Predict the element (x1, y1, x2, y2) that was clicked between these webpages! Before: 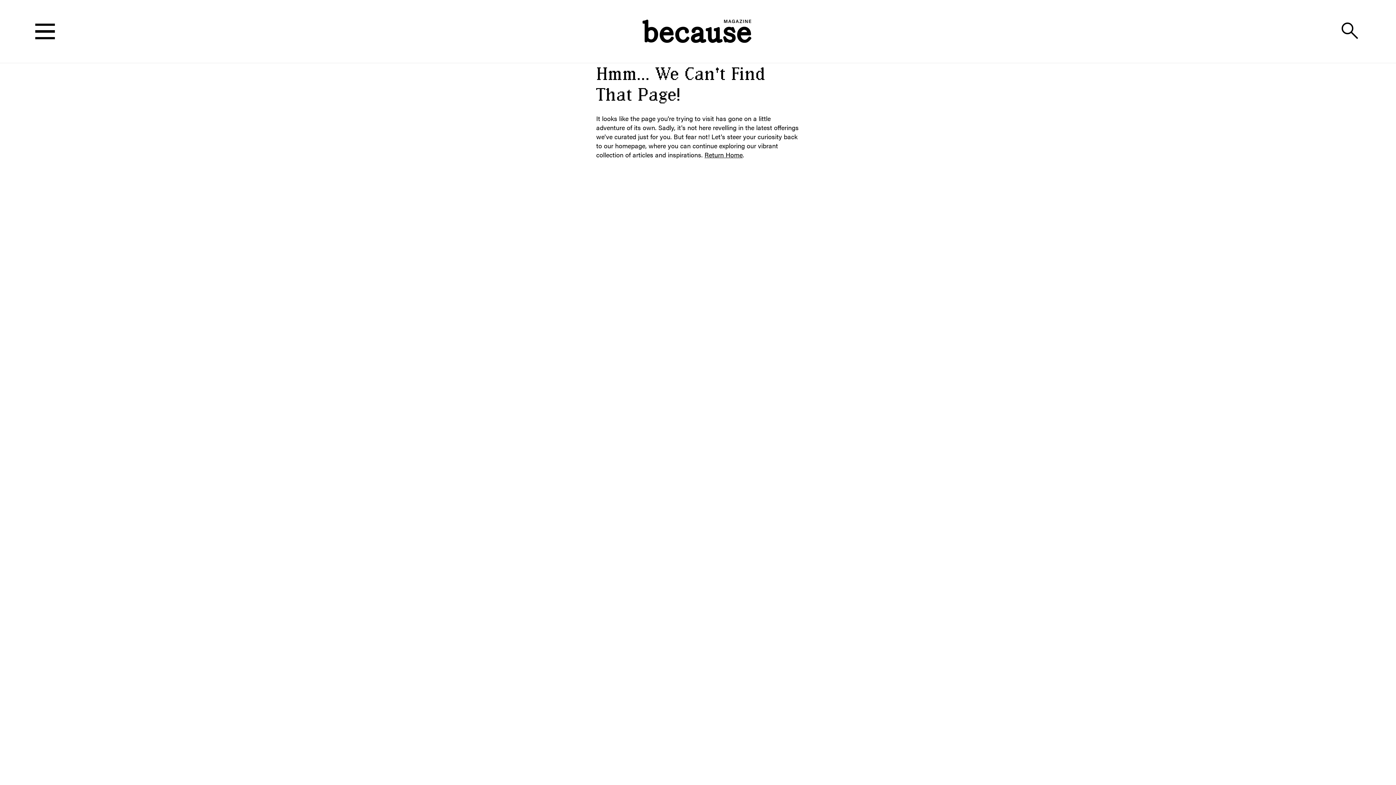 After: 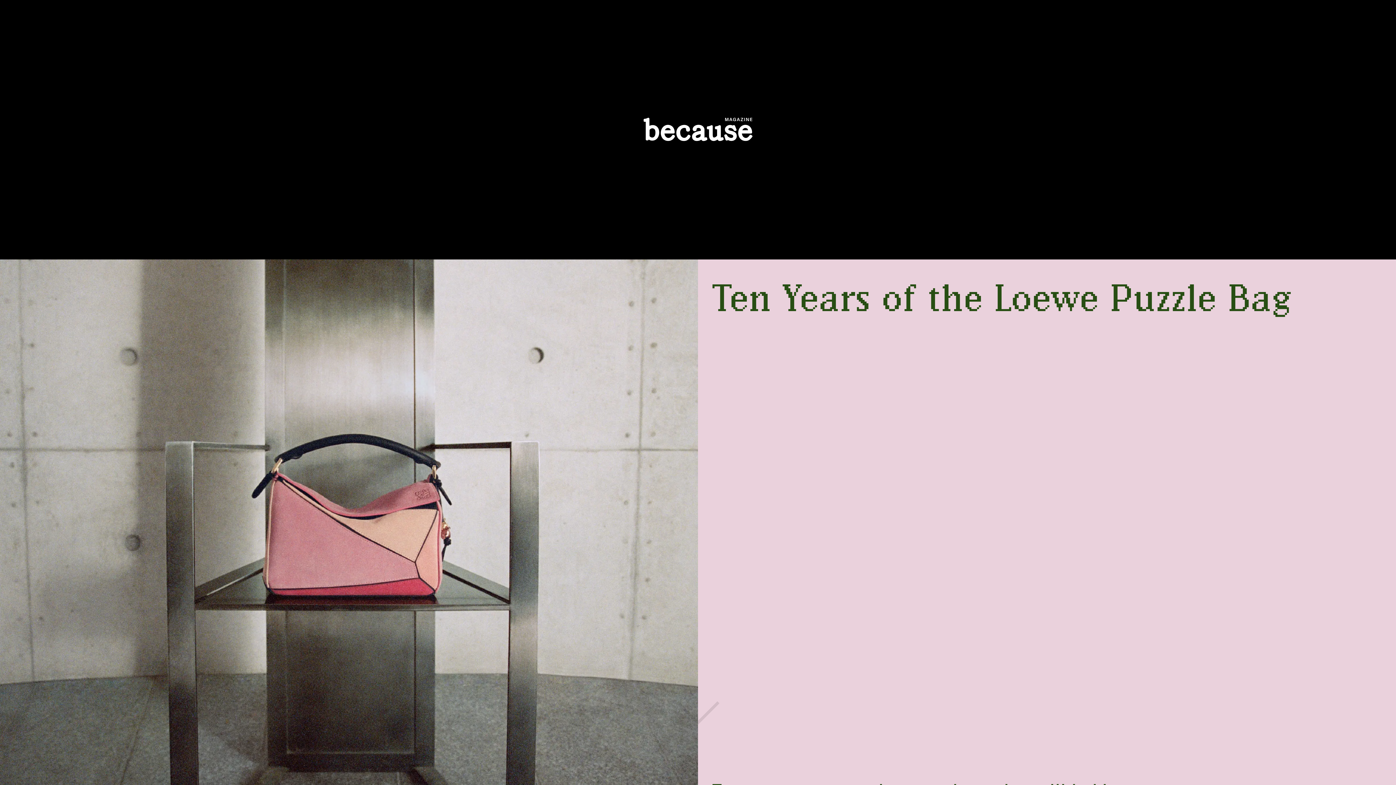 Action: bbox: (642, 11, 751, 51)